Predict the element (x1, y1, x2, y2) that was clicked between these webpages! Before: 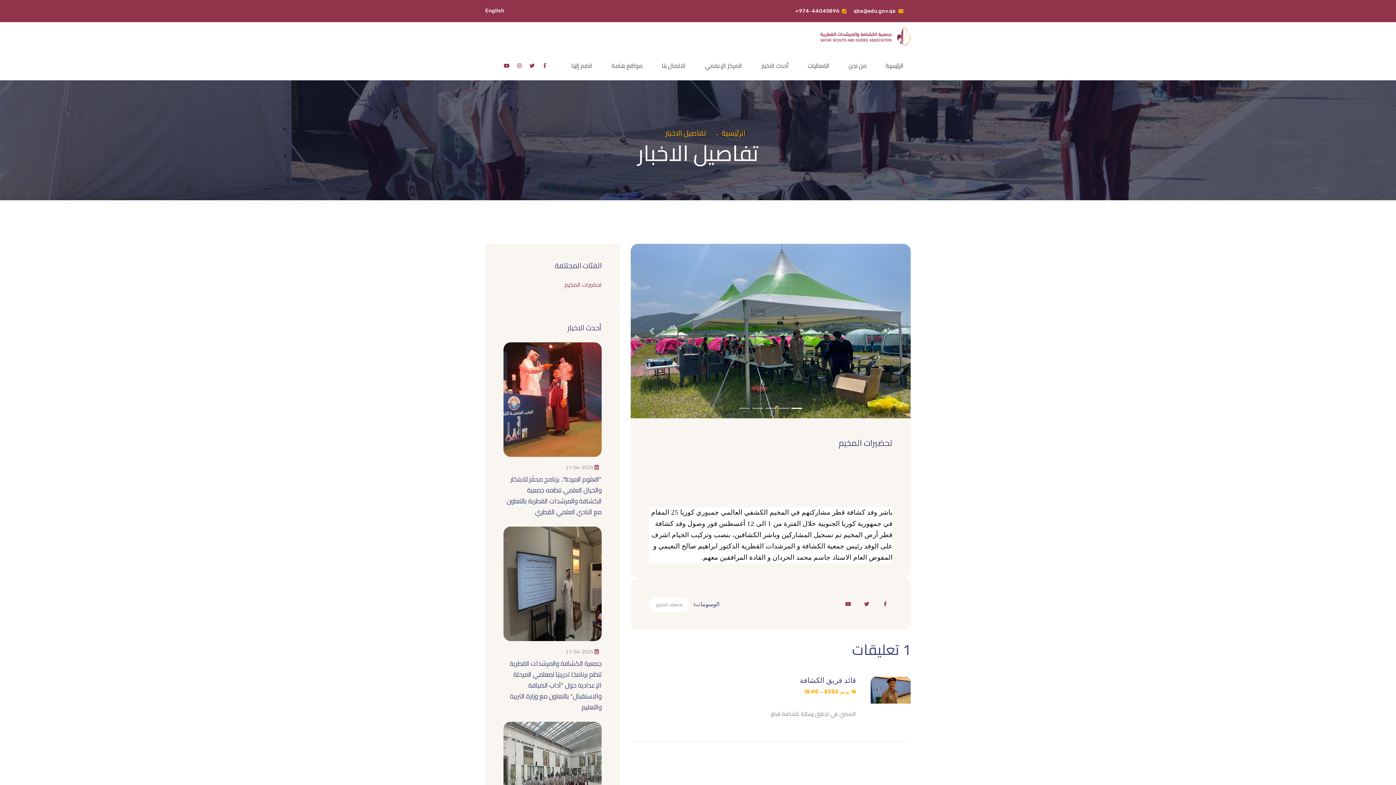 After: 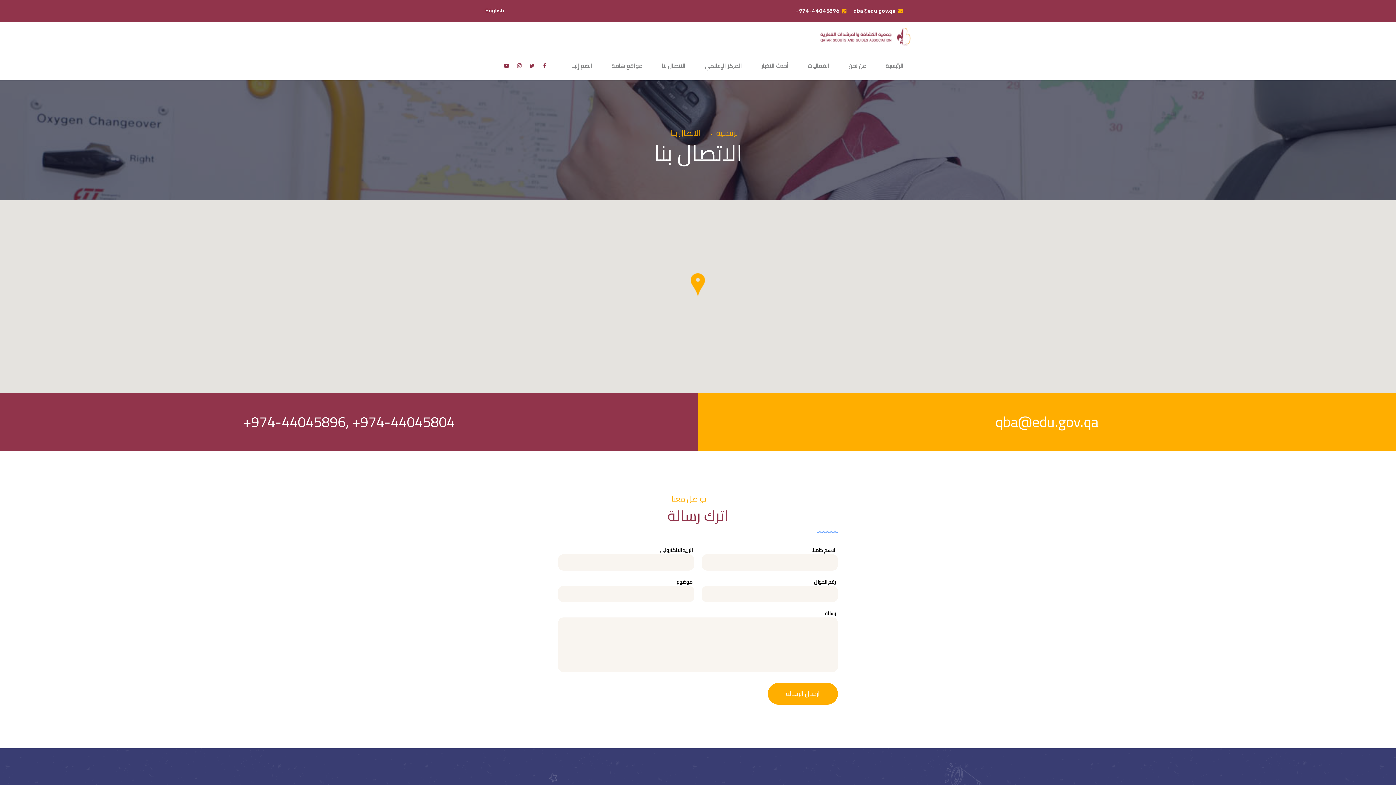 Action: label: الاتصال بنا bbox: (661, 60, 685, 71)